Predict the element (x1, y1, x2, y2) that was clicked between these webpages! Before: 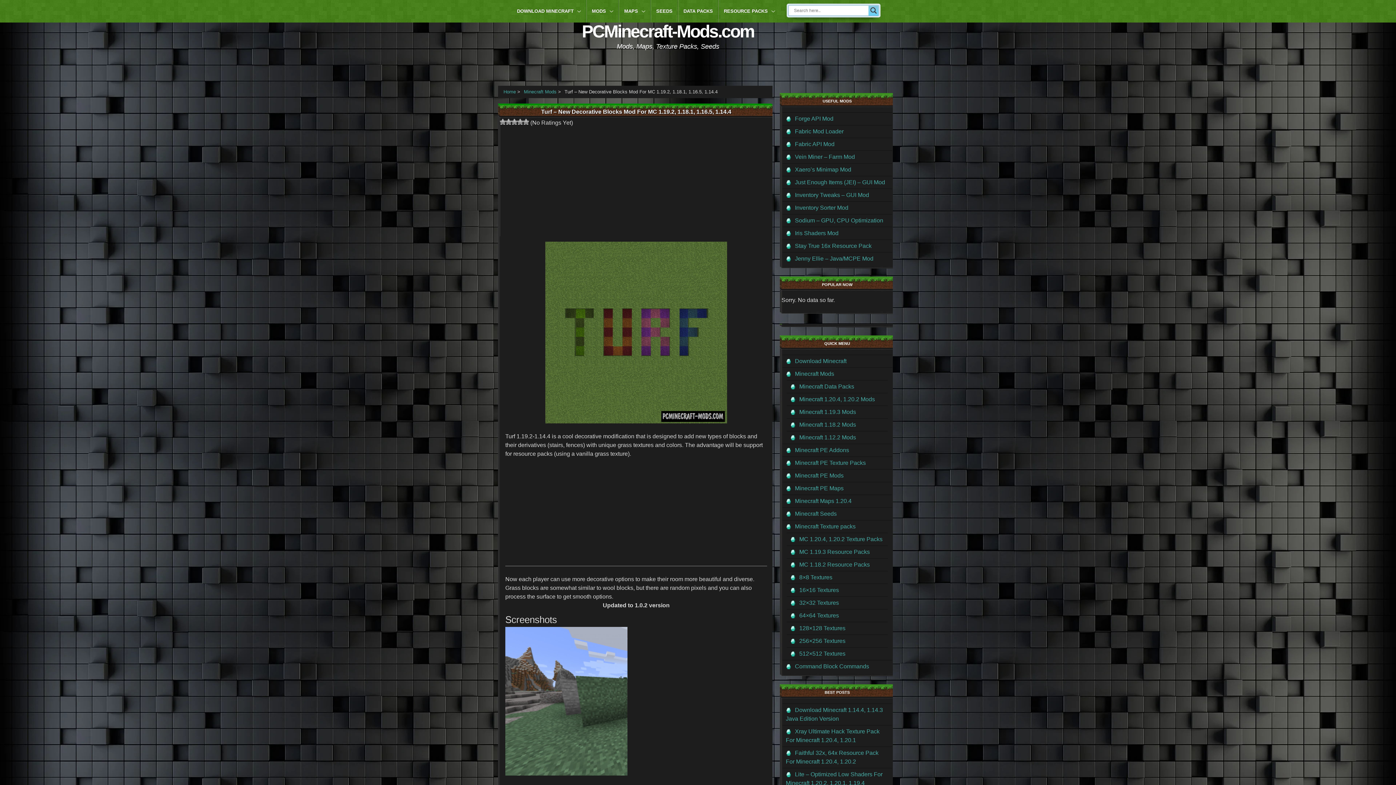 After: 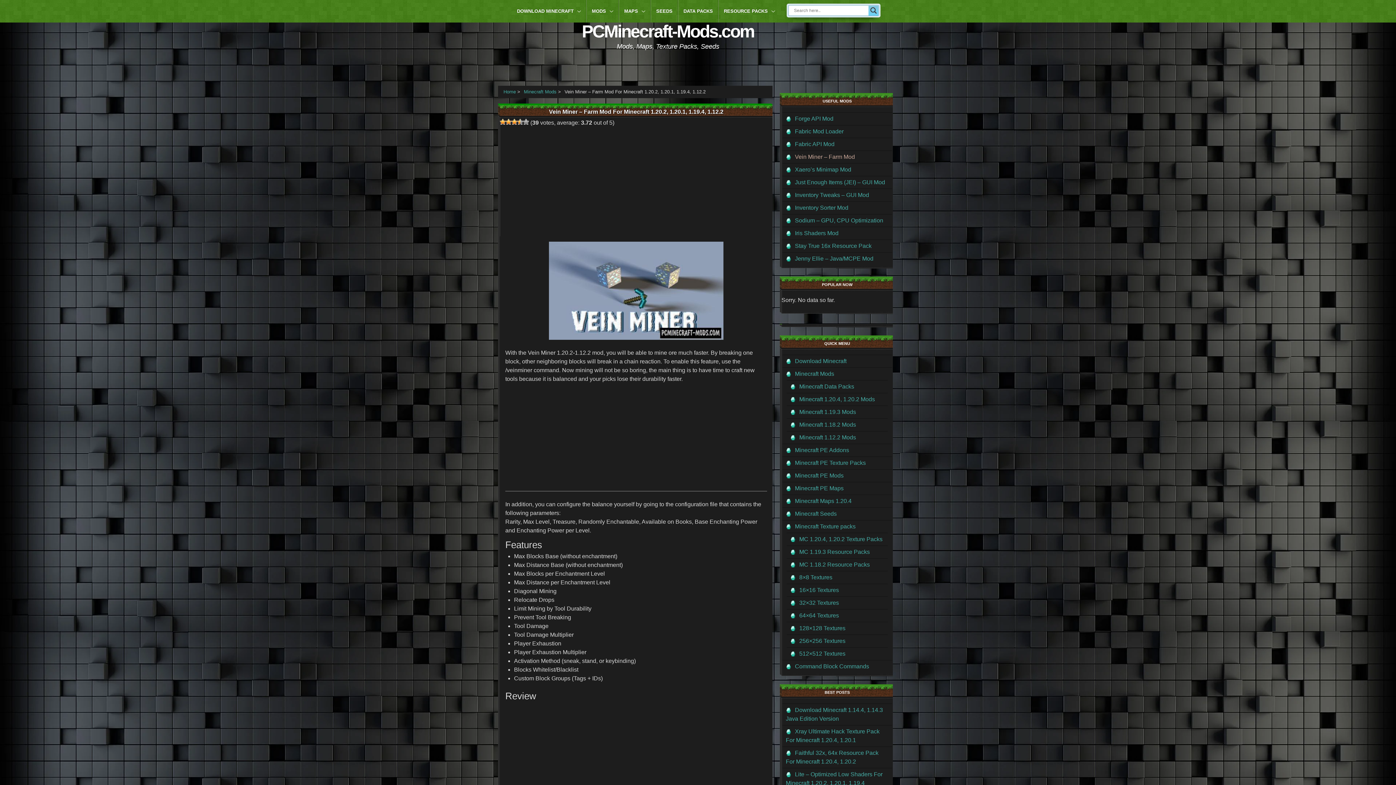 Action: bbox: (786, 150, 888, 163) label: Vein Miner – Farm Mod